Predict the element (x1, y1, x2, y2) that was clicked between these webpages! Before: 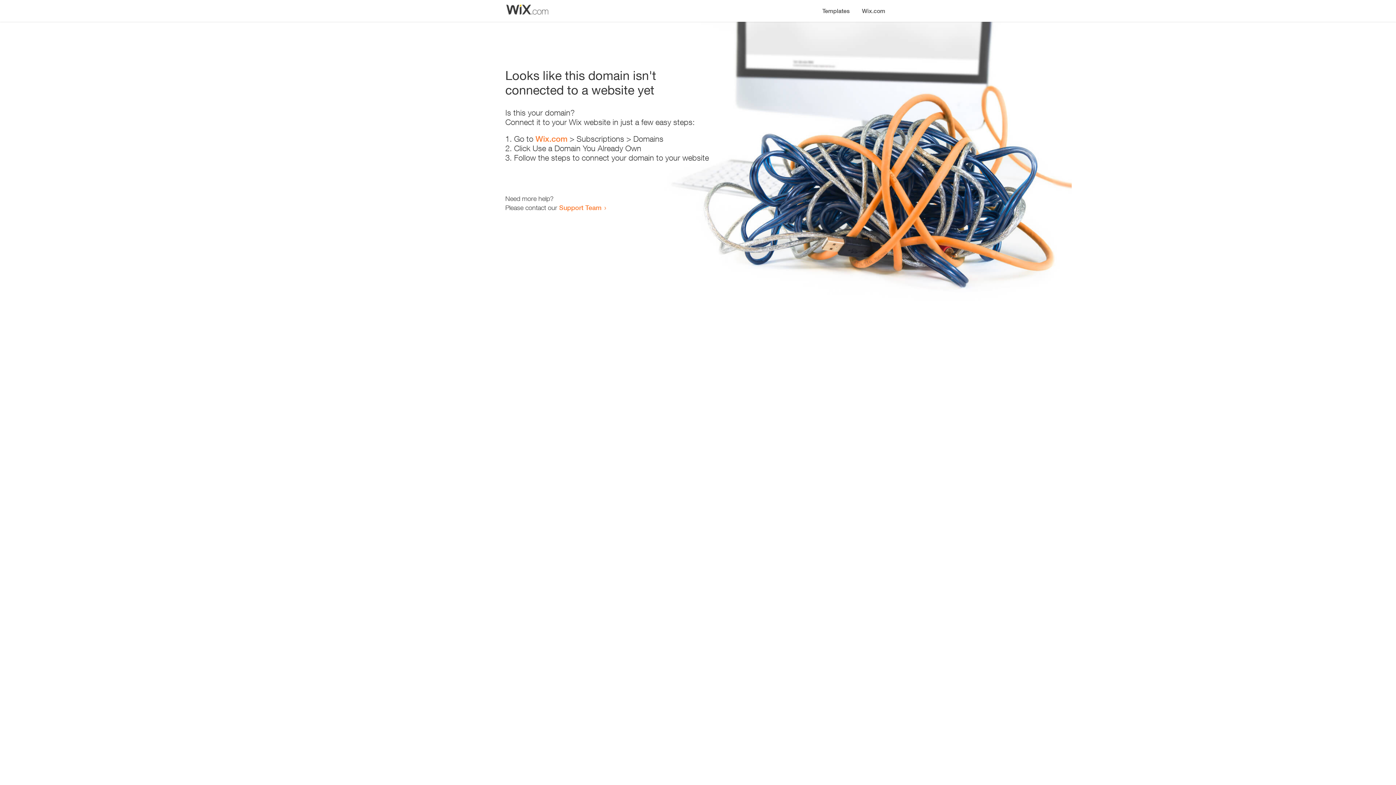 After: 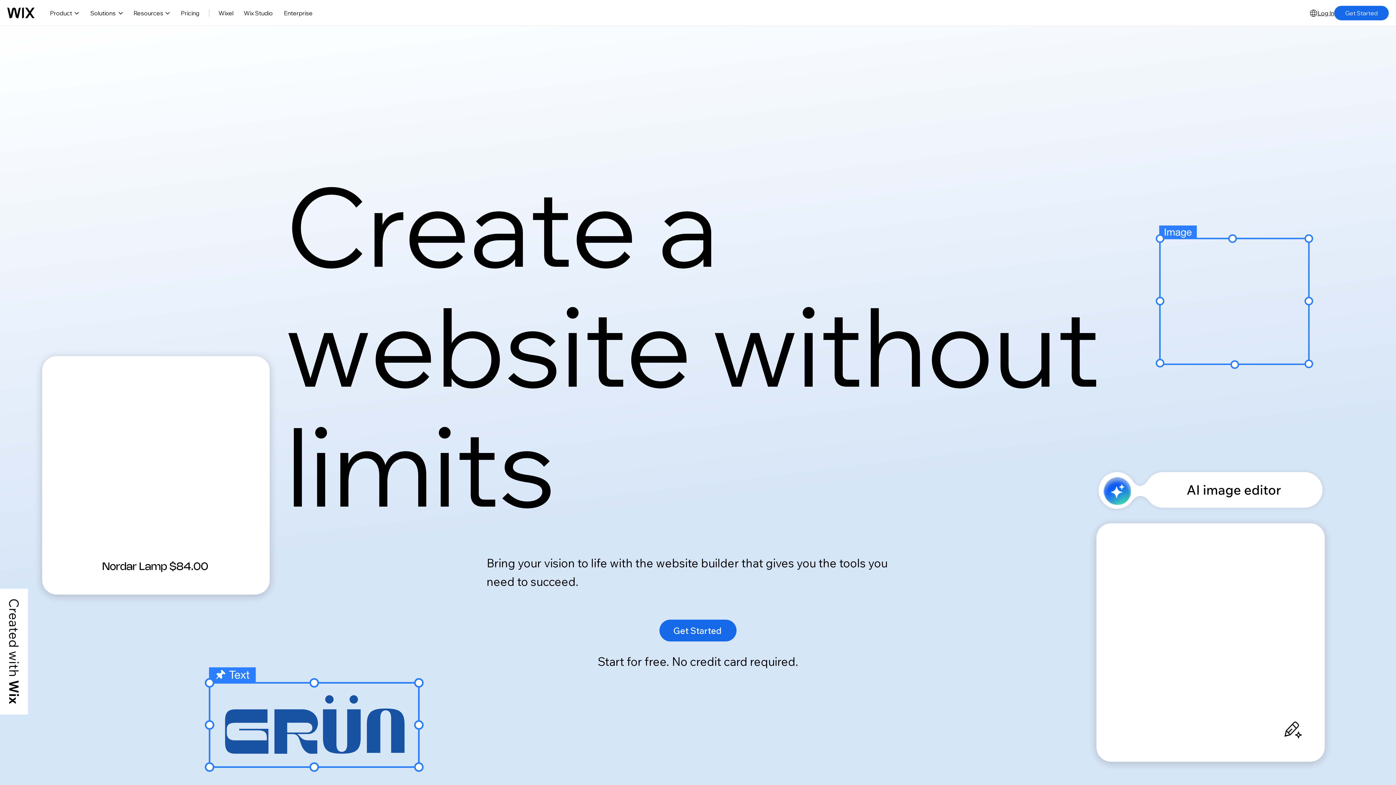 Action: bbox: (856, 0, 890, 14) label: Wix.com